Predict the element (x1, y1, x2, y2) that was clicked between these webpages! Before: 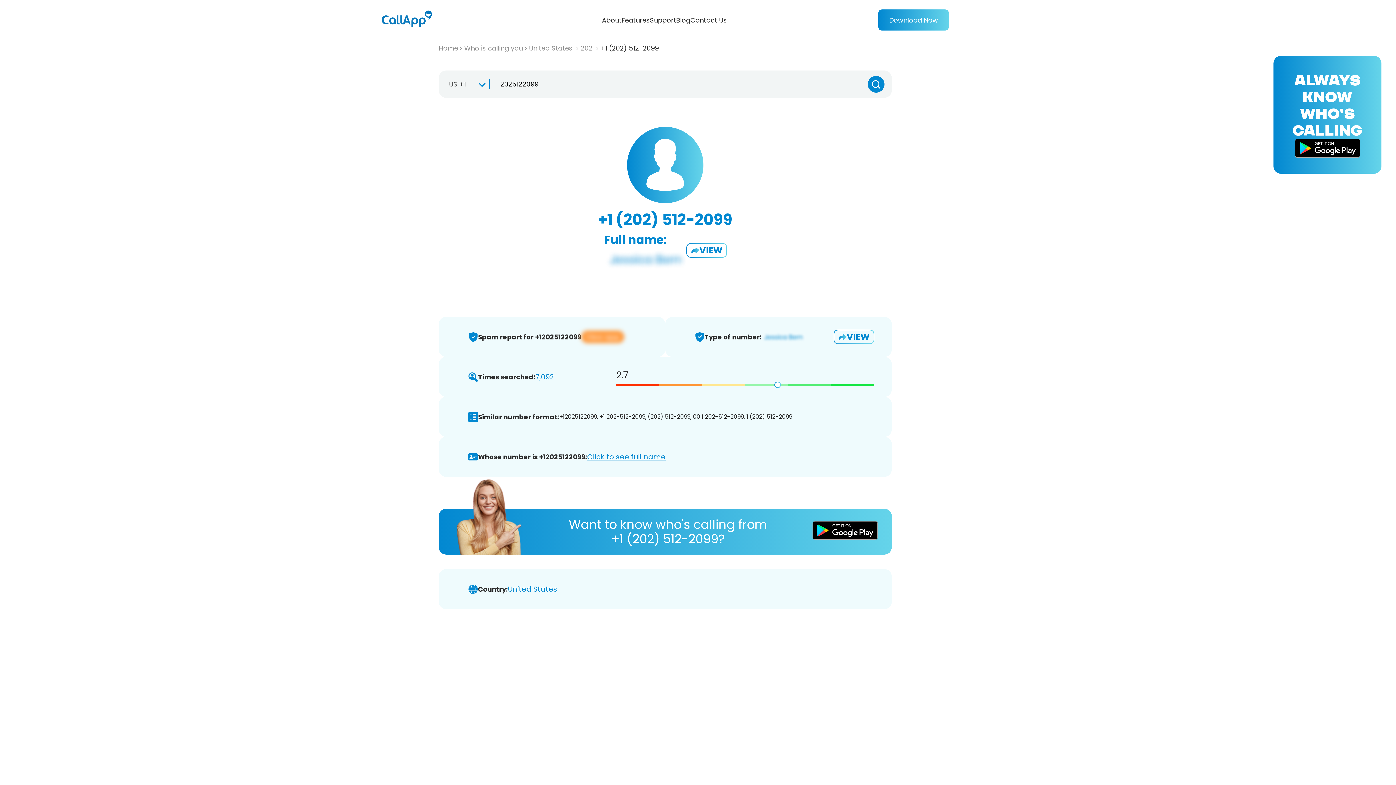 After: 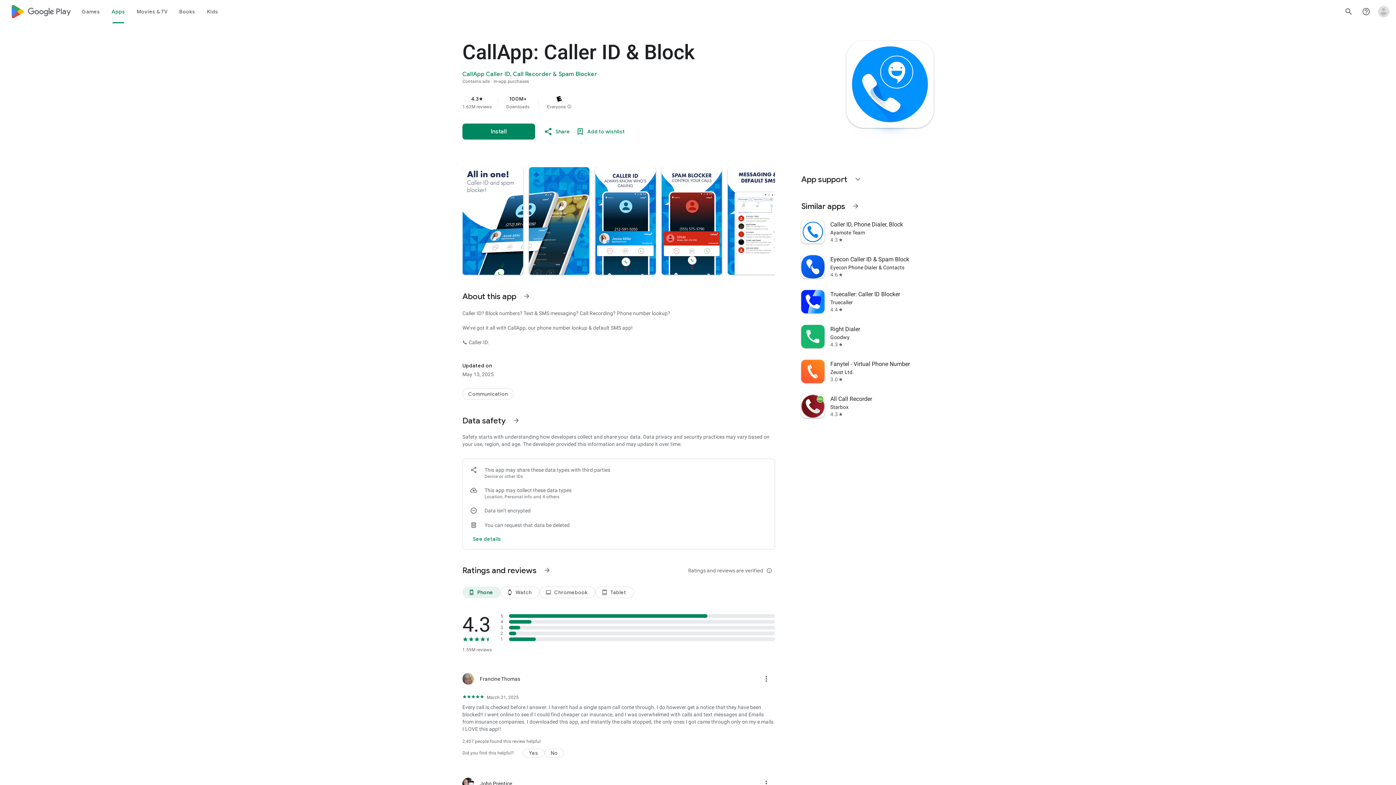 Action: bbox: (1295, 138, 1360, 157)